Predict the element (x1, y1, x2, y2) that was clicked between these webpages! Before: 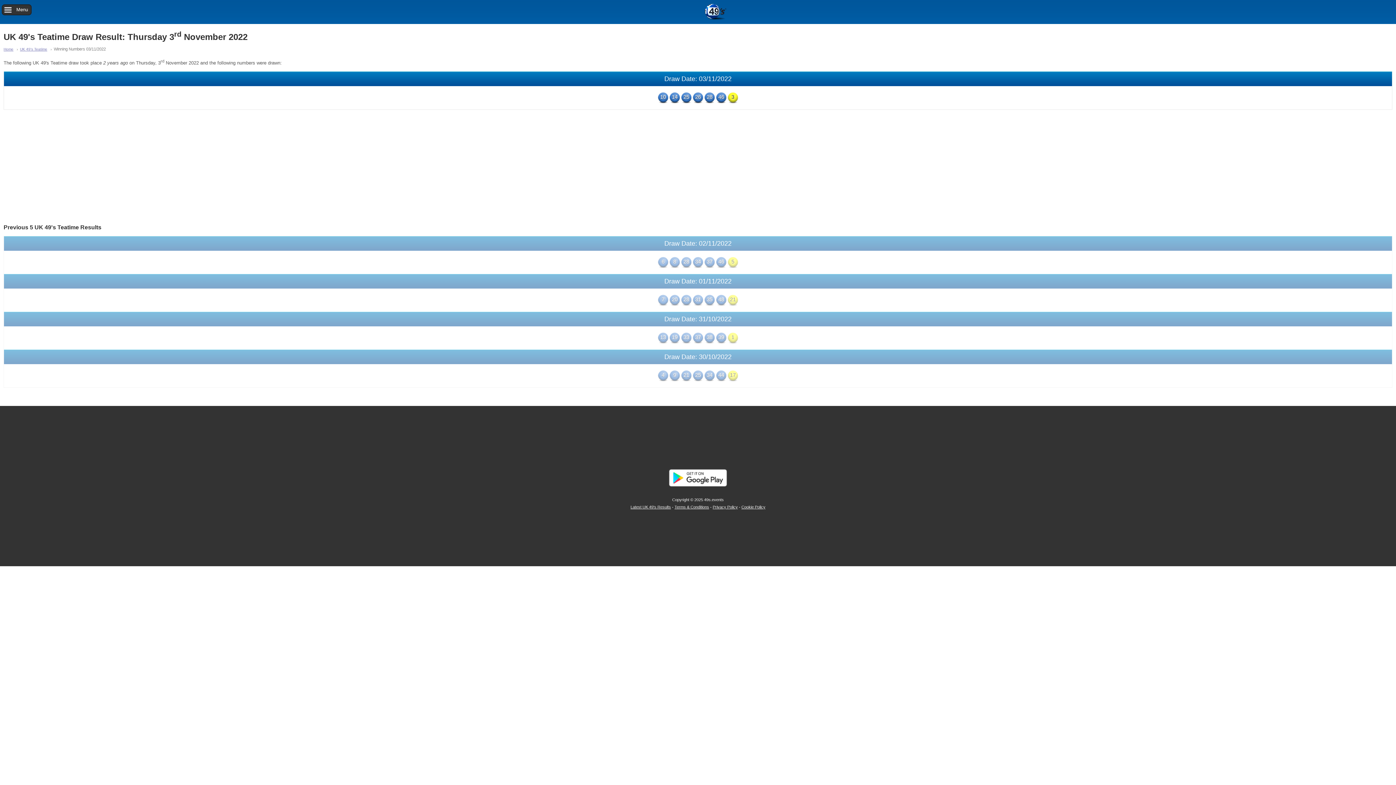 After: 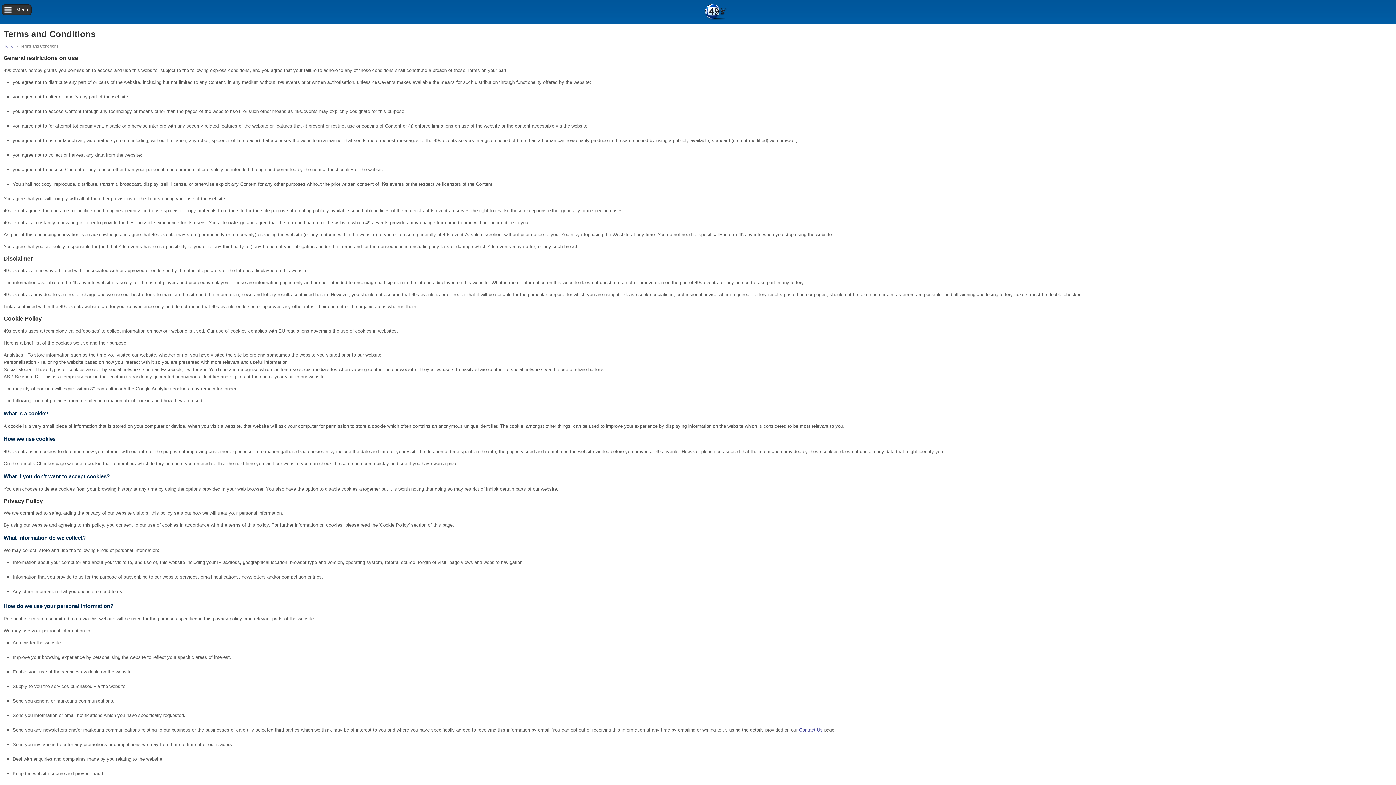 Action: bbox: (674, 504, 709, 509) label: Terms & Conditions